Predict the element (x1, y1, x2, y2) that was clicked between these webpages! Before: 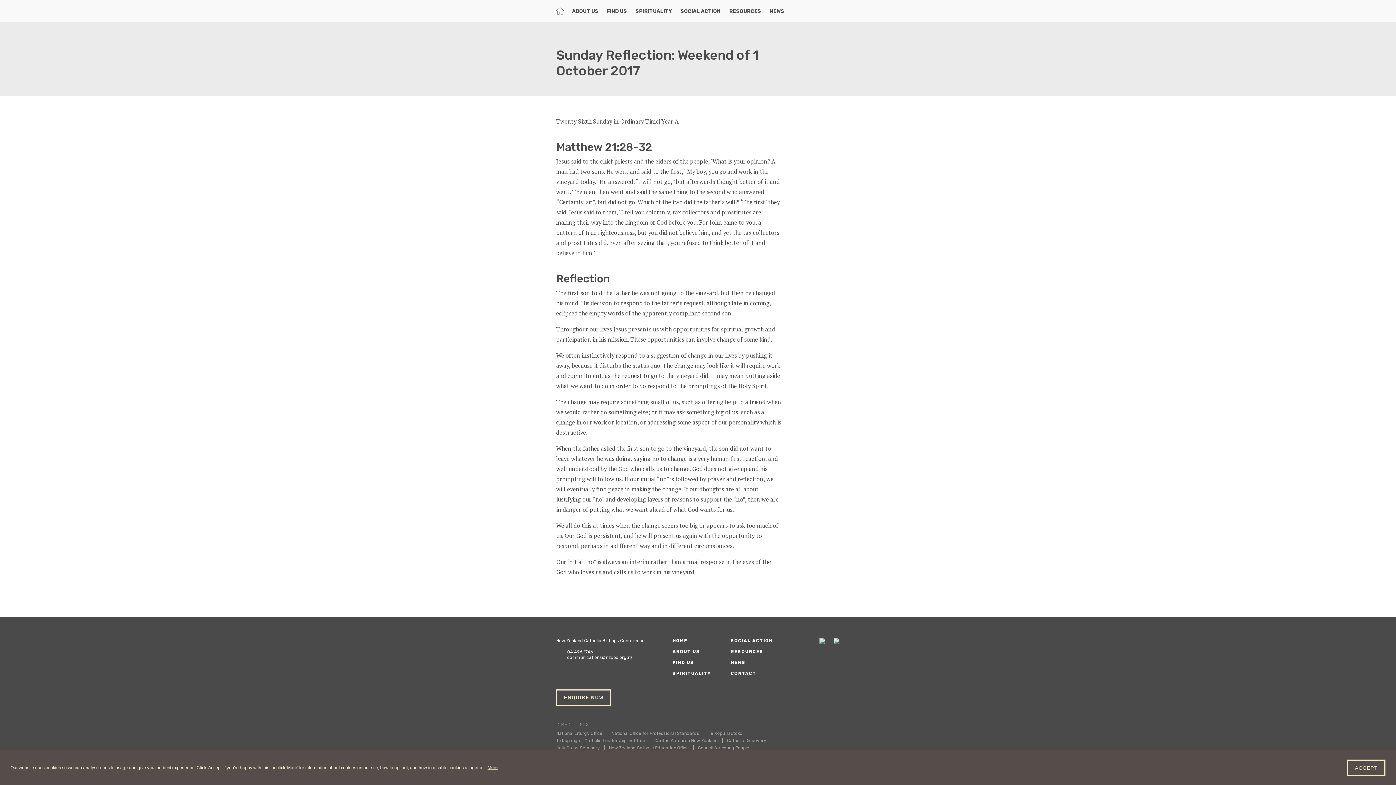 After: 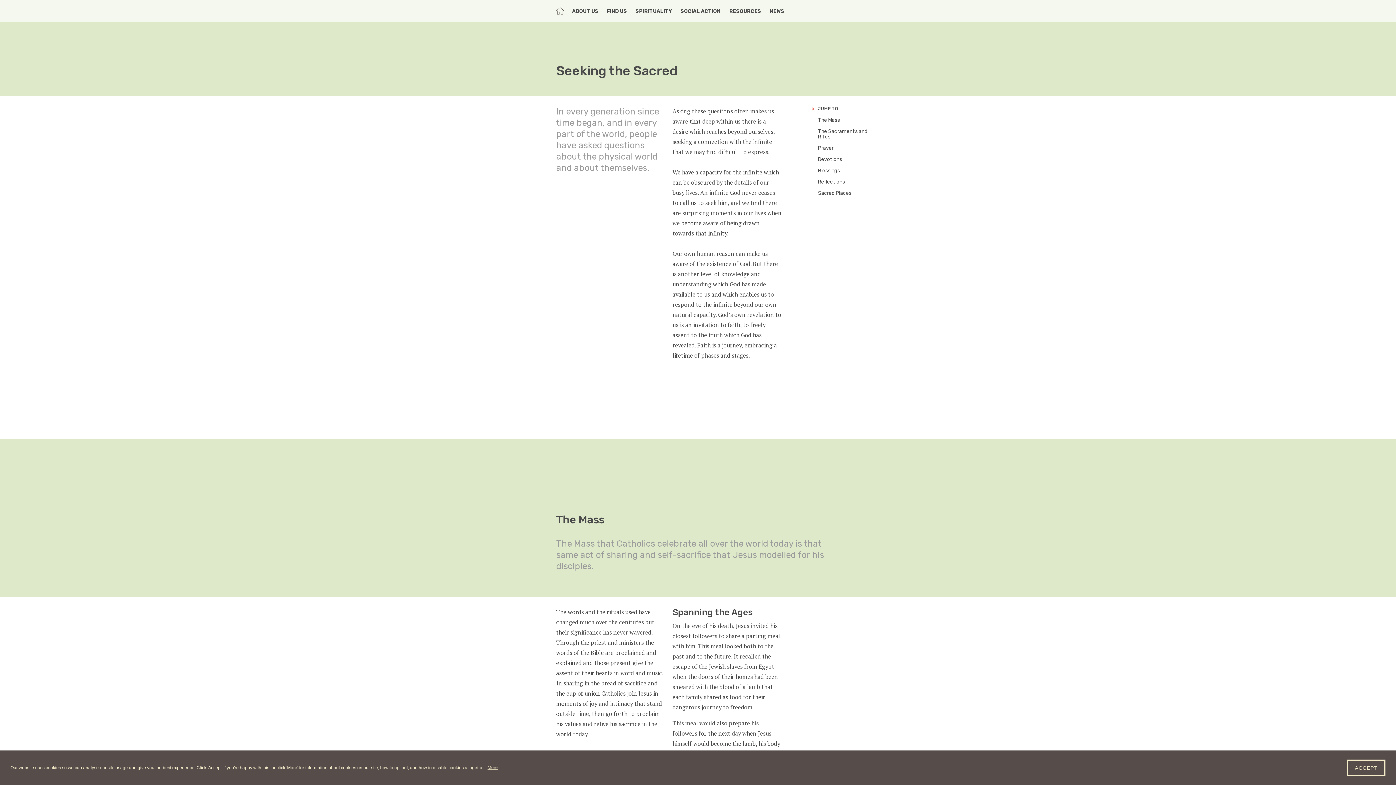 Action: bbox: (672, 671, 711, 676) label: SPIRITUALITY